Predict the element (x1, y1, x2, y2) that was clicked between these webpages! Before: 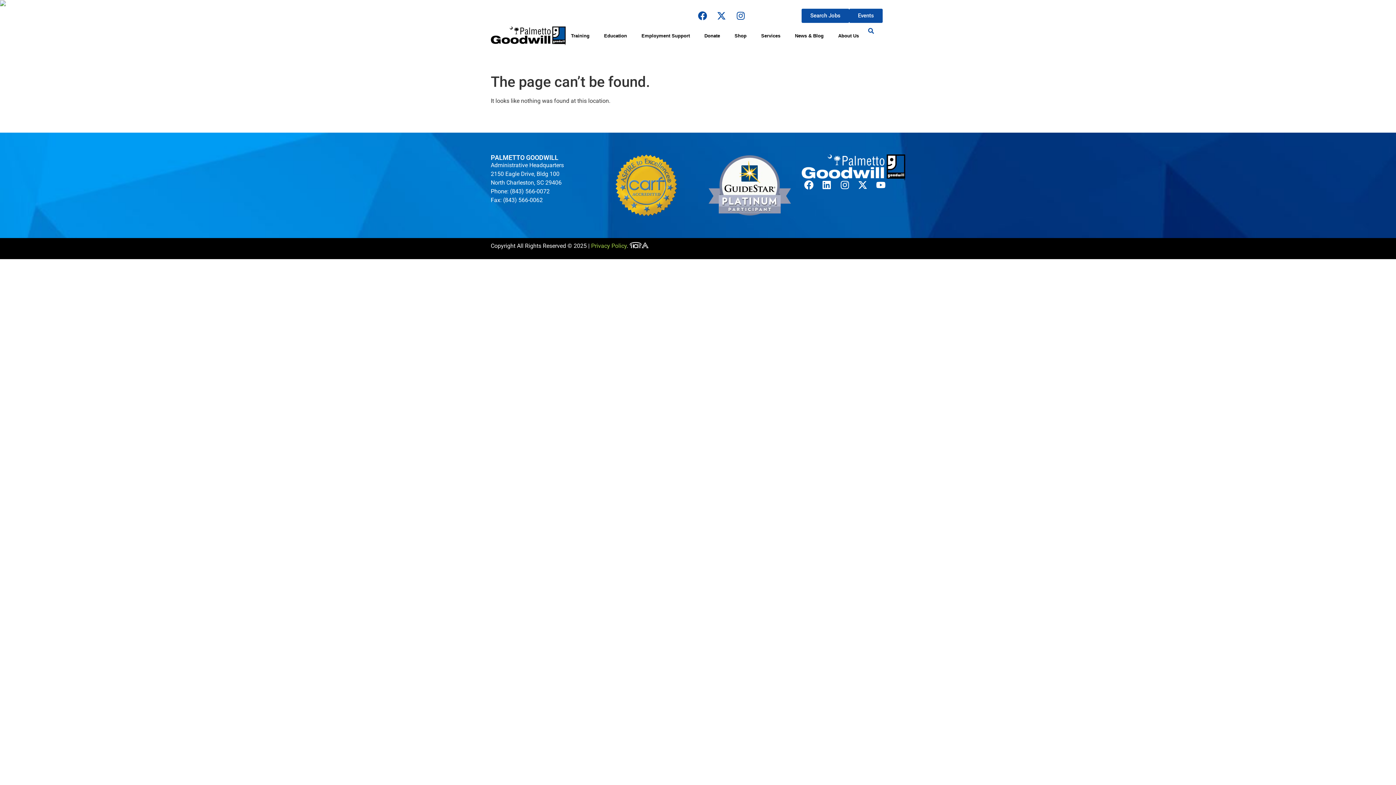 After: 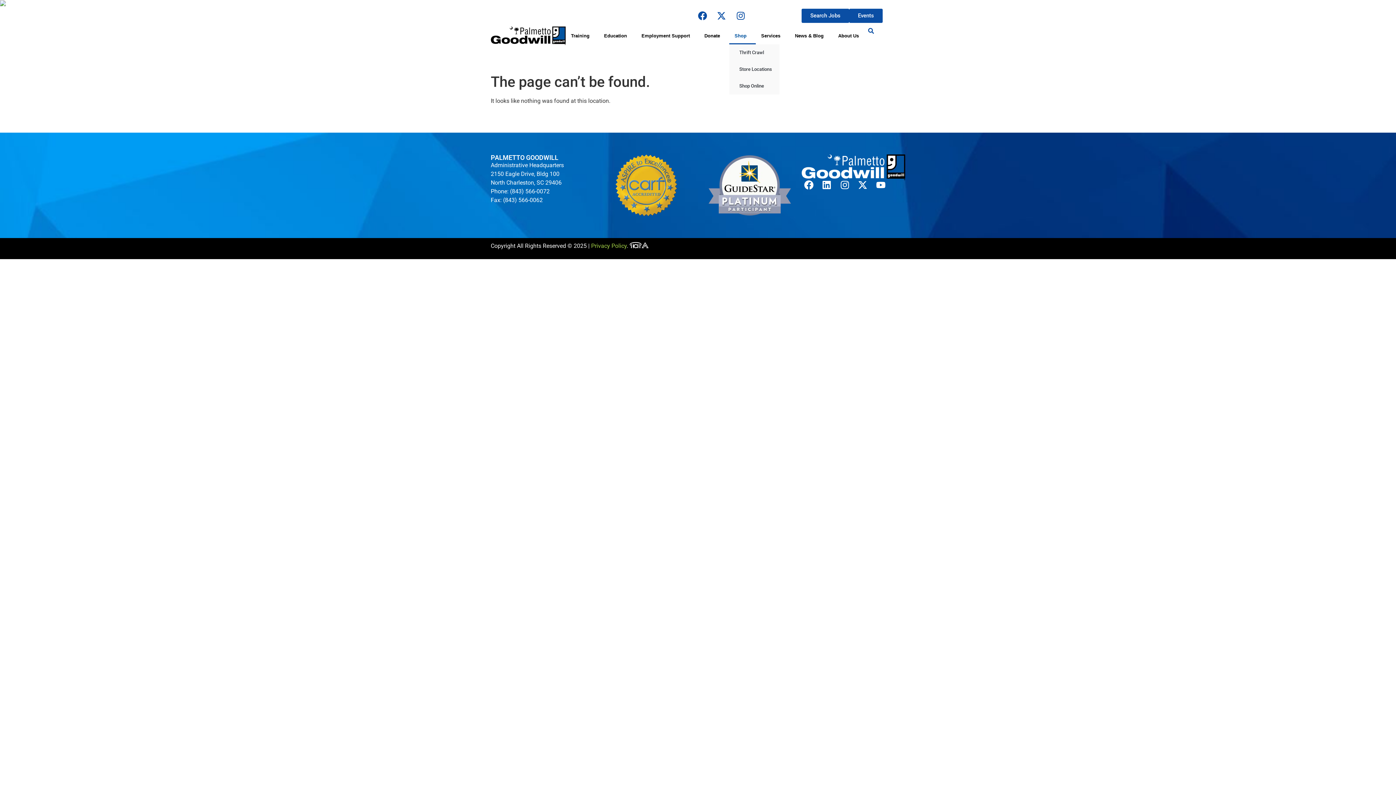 Action: bbox: (729, 27, 755, 44) label: Shop